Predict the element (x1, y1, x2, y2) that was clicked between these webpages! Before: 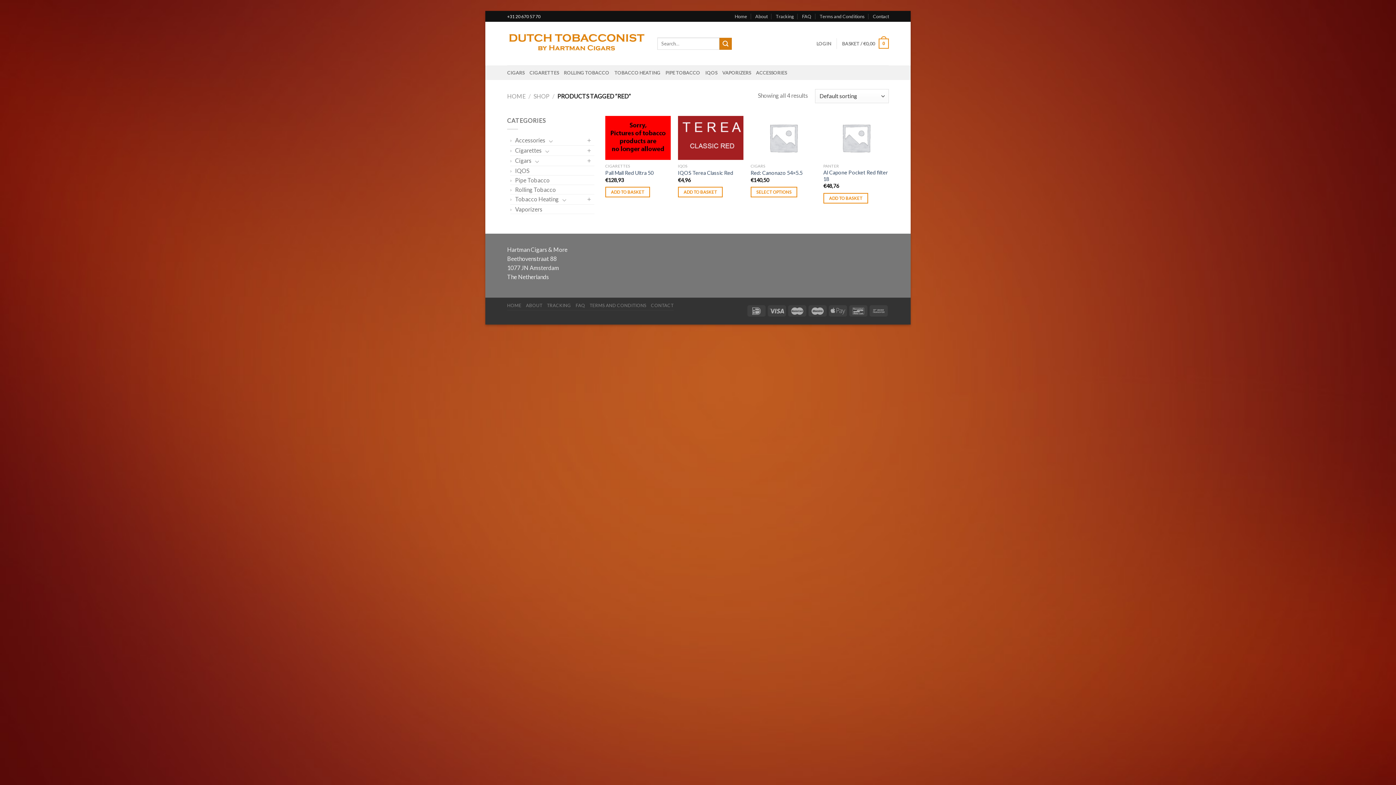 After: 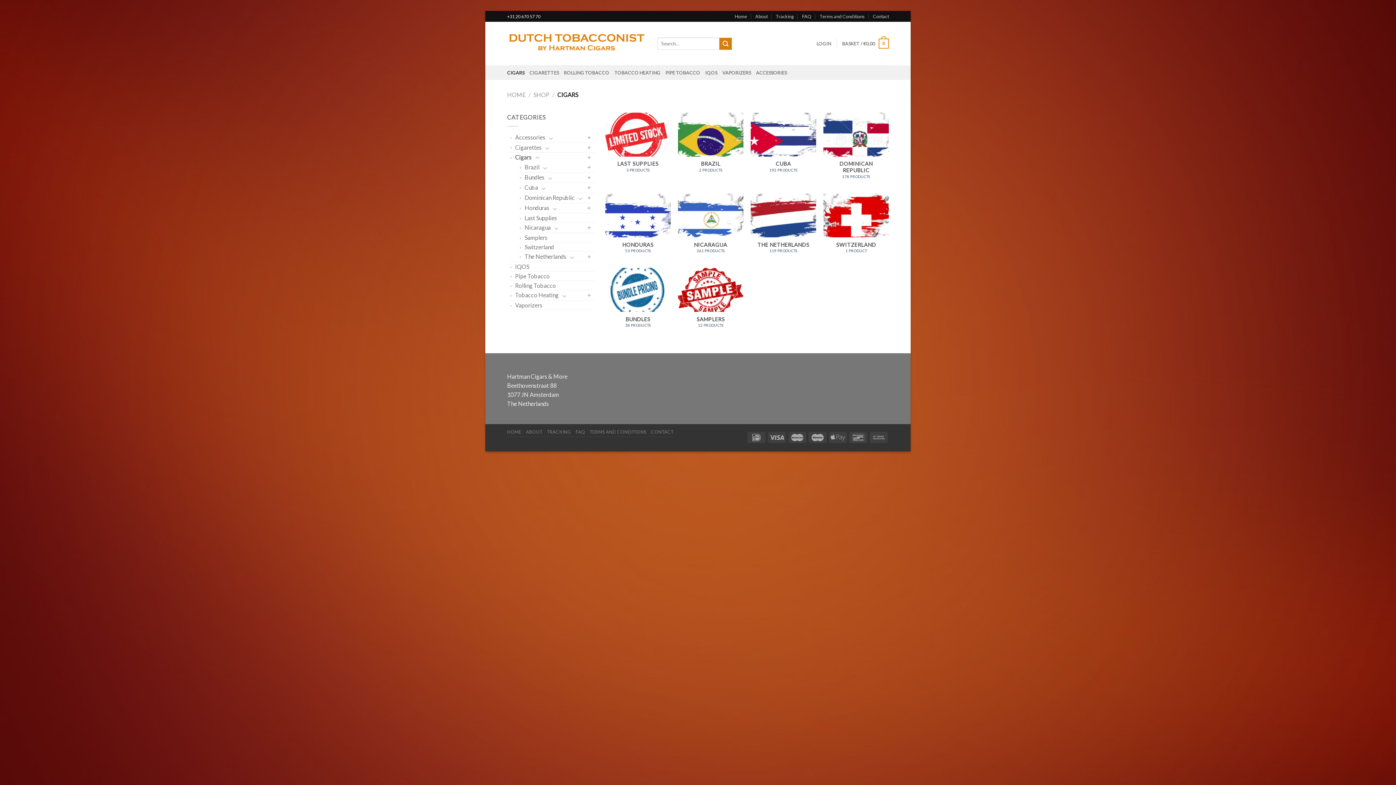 Action: label: CIGARS bbox: (507, 65, 524, 80)